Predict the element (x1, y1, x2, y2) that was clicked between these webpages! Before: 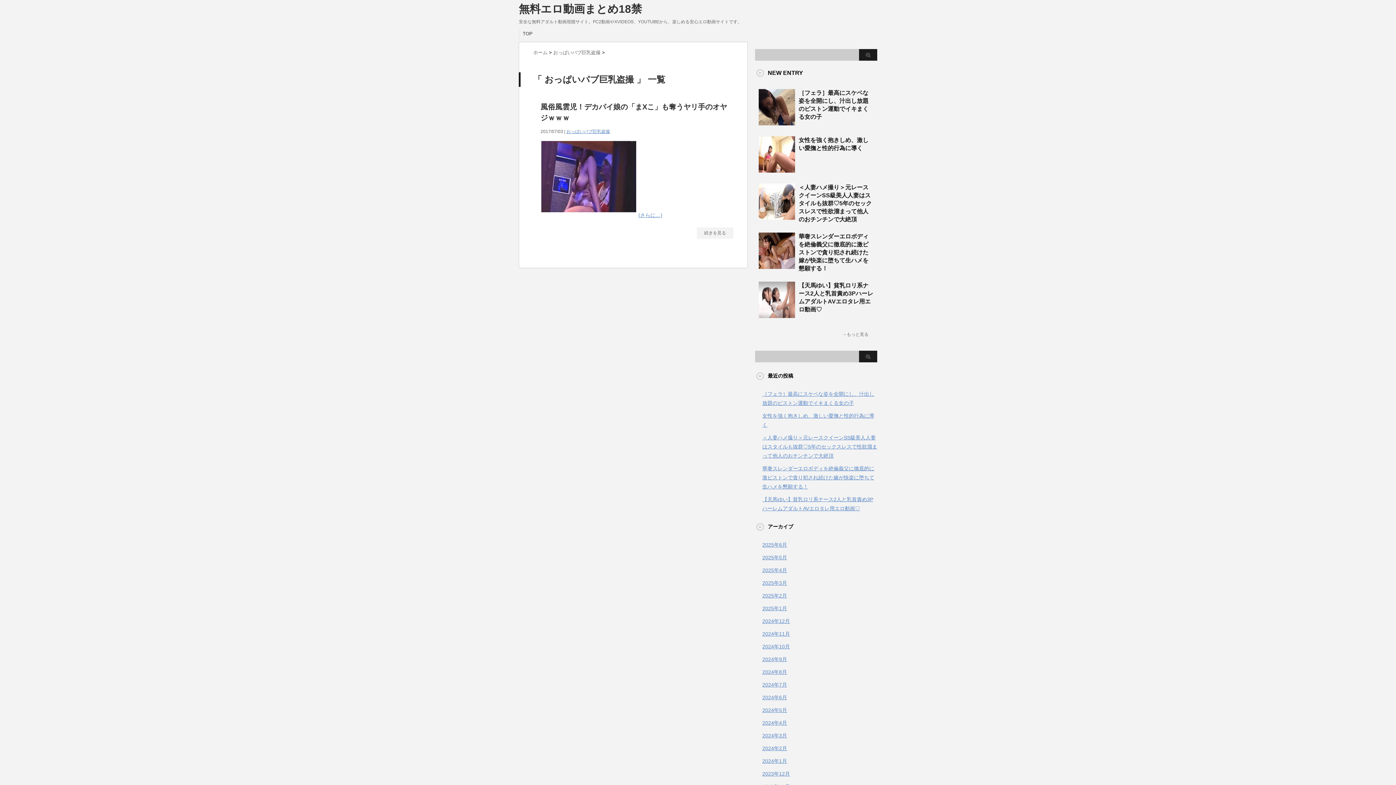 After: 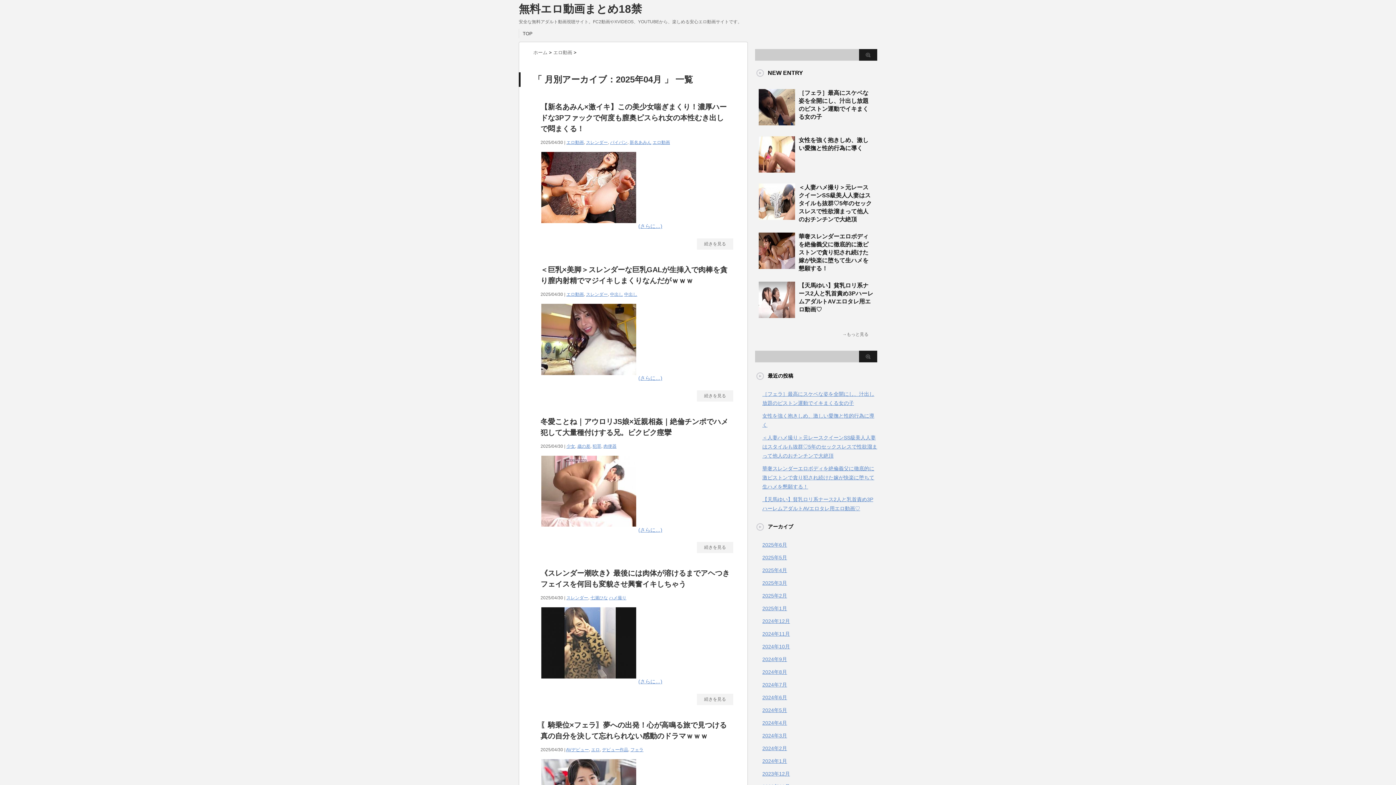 Action: label: 2025年4月 bbox: (762, 567, 787, 573)